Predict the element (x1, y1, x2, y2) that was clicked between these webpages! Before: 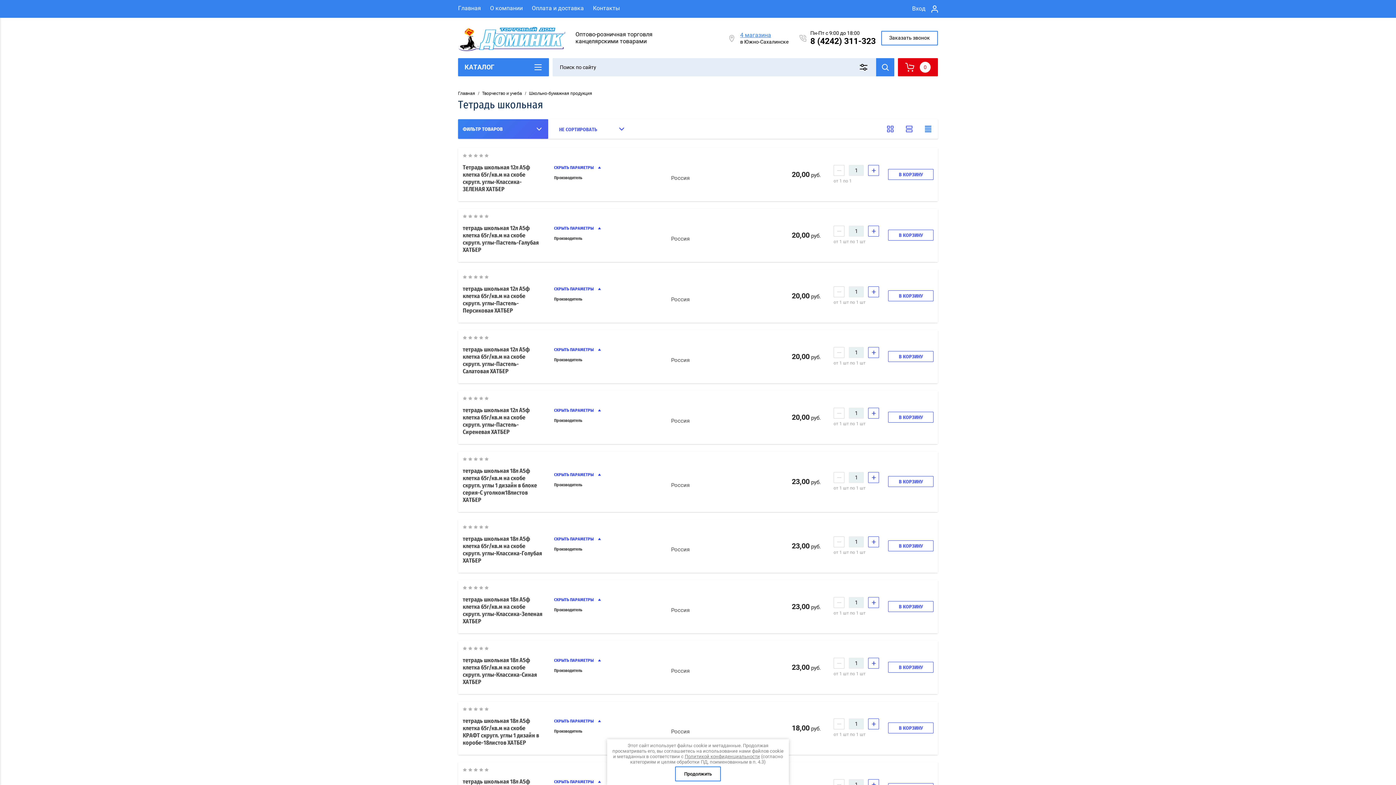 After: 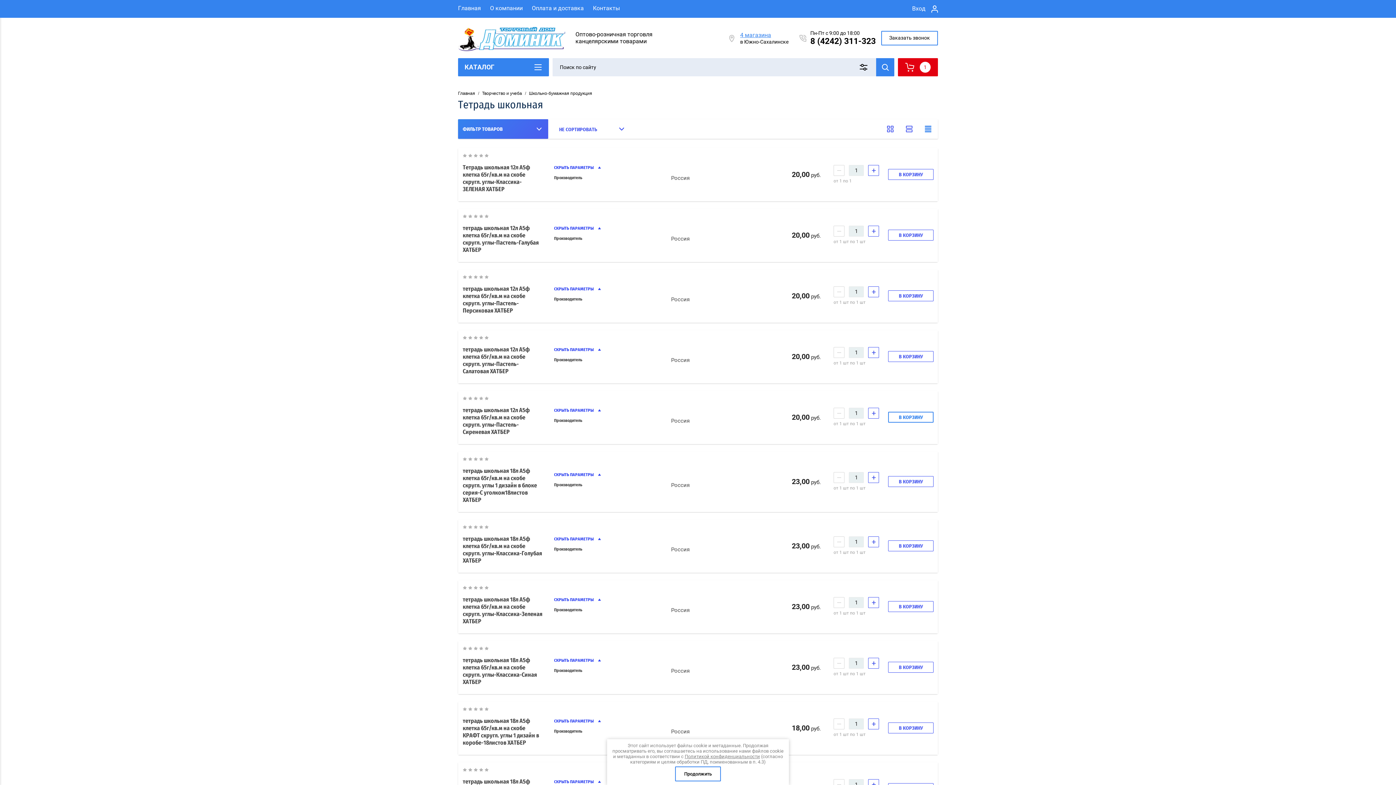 Action: label: В КОРЗИНУ bbox: (888, 412, 933, 422)